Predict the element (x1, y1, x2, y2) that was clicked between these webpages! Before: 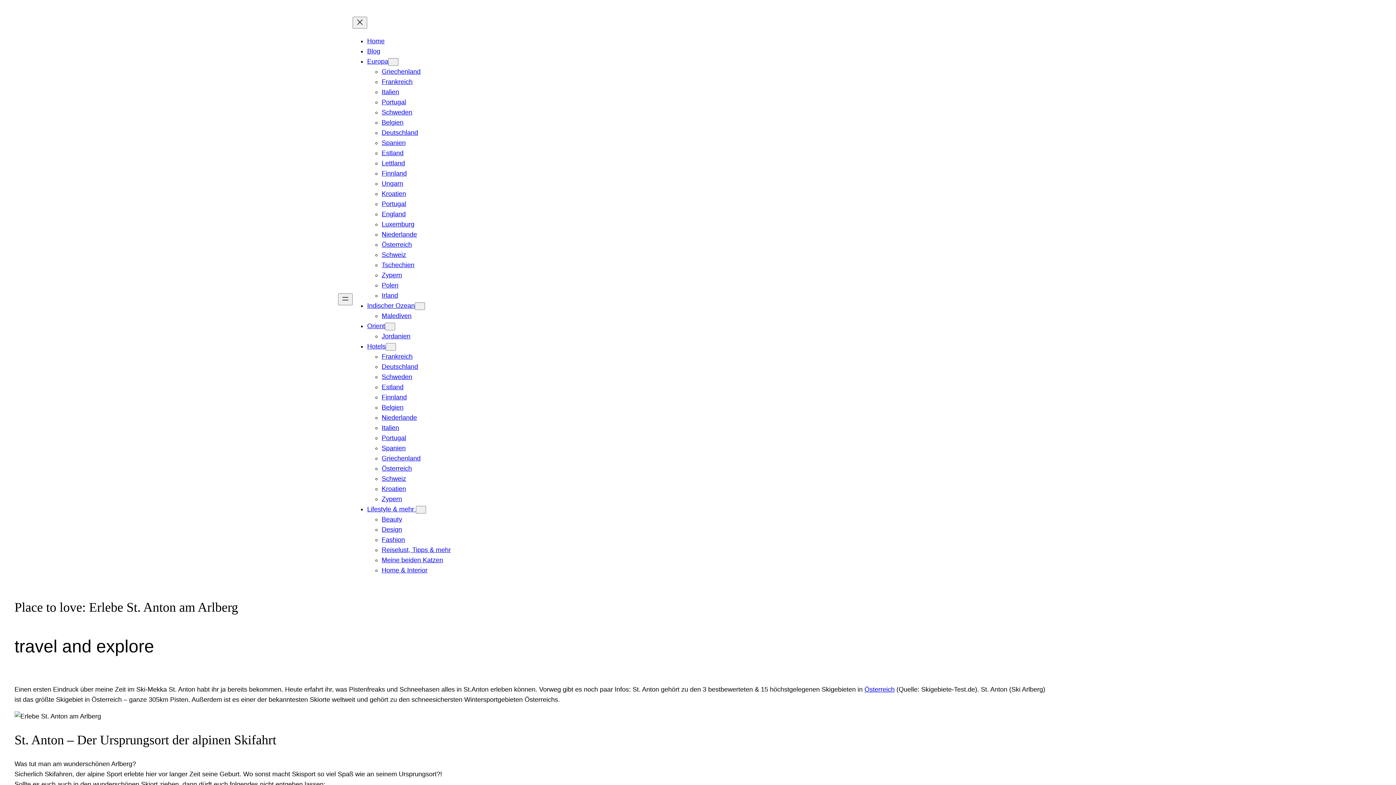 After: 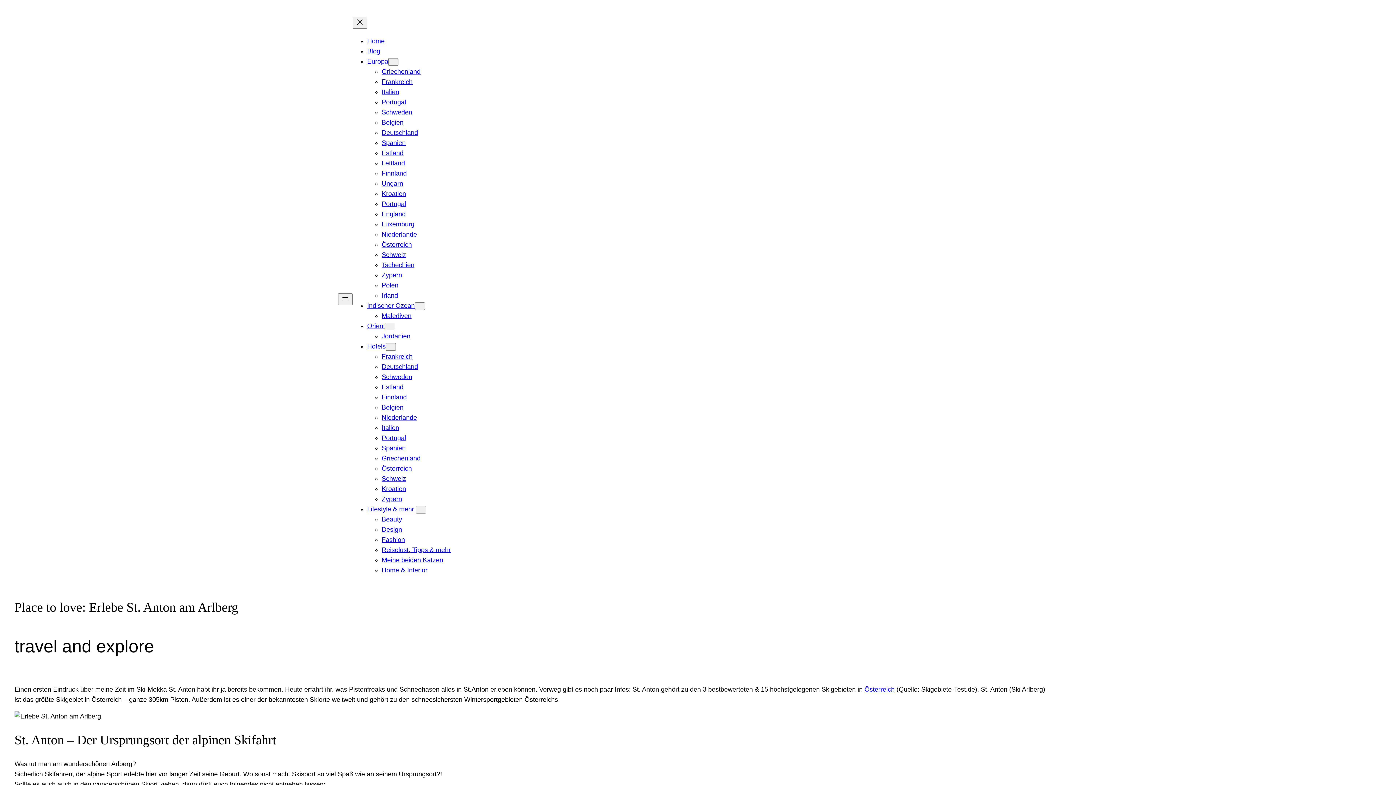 Action: label: Hotels bbox: (367, 343, 385, 350)